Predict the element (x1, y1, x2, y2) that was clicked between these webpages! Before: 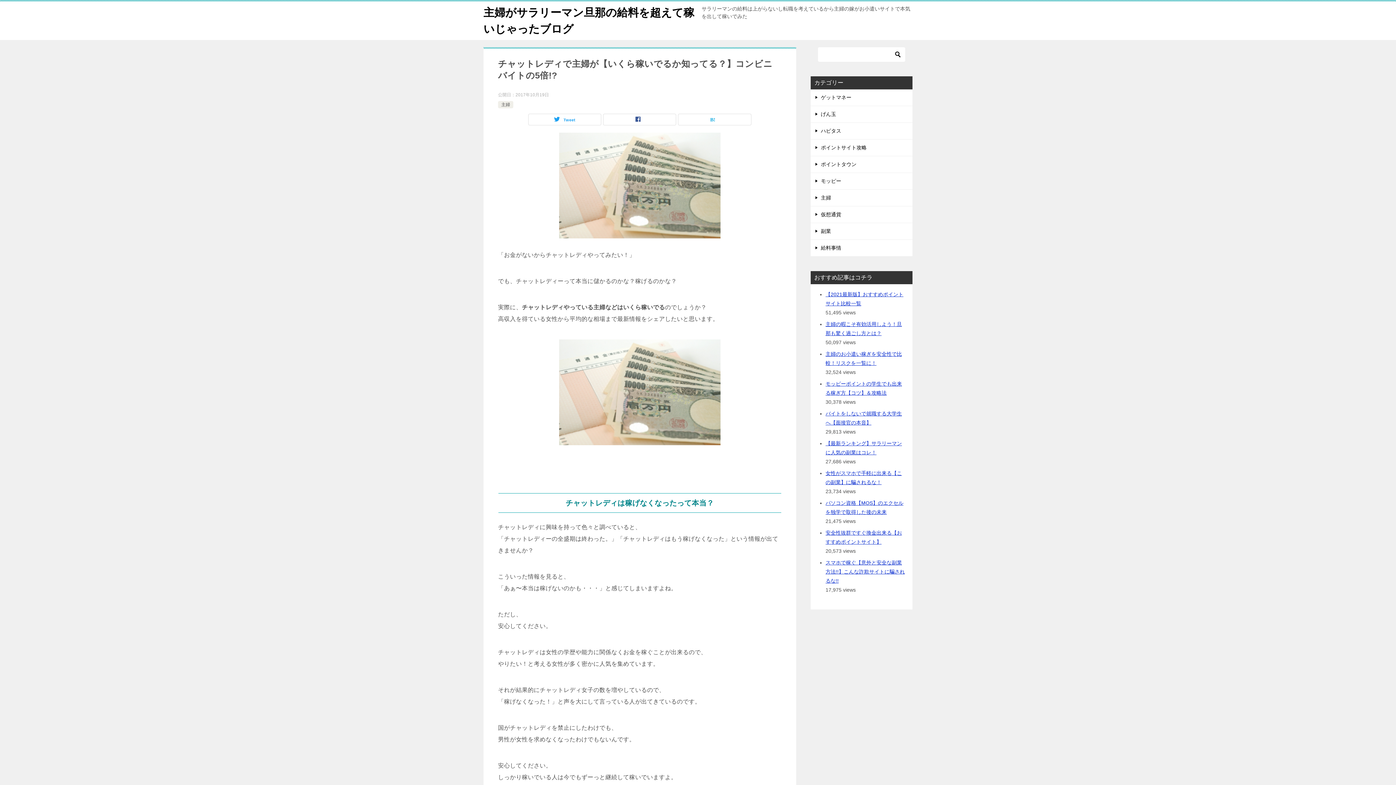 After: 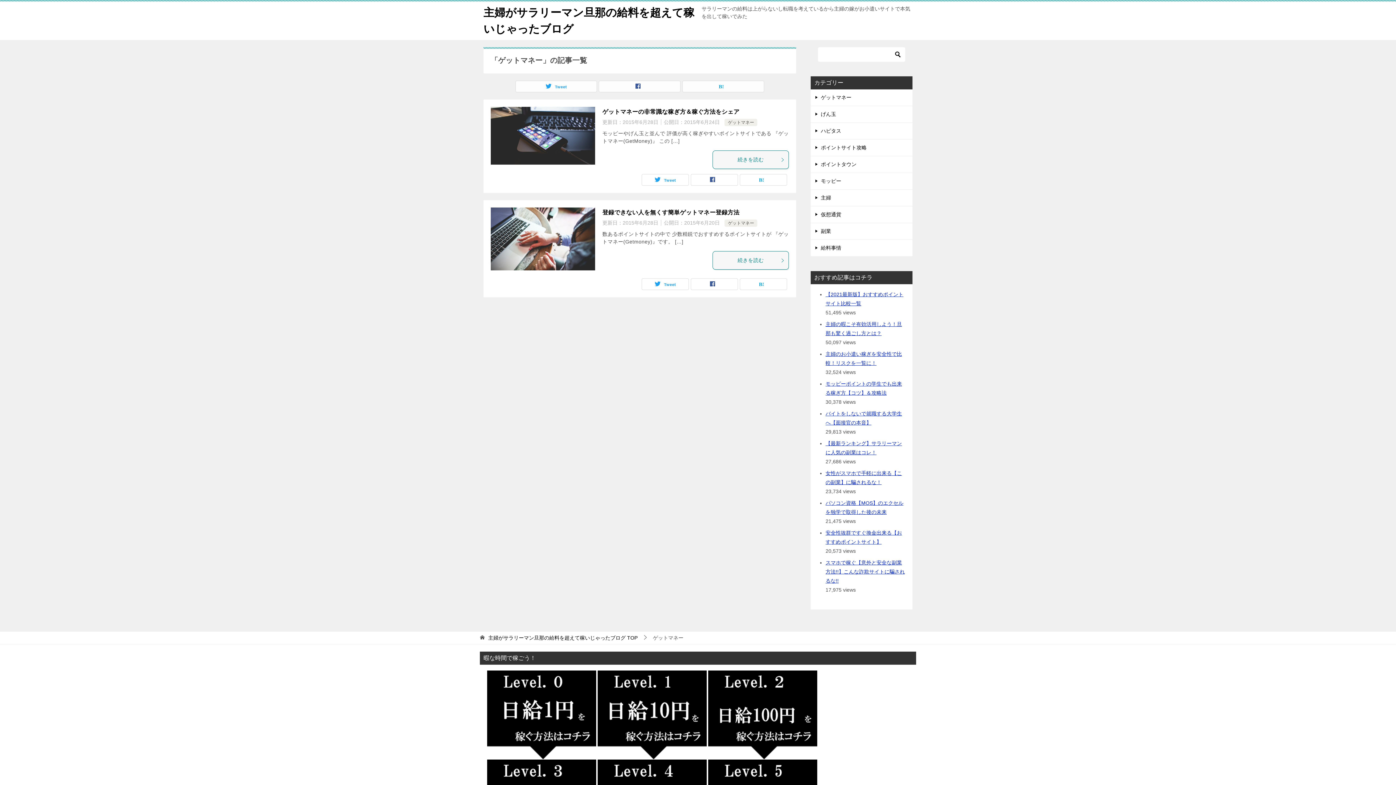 Action: label: ゲットマネー bbox: (810, 89, 912, 105)